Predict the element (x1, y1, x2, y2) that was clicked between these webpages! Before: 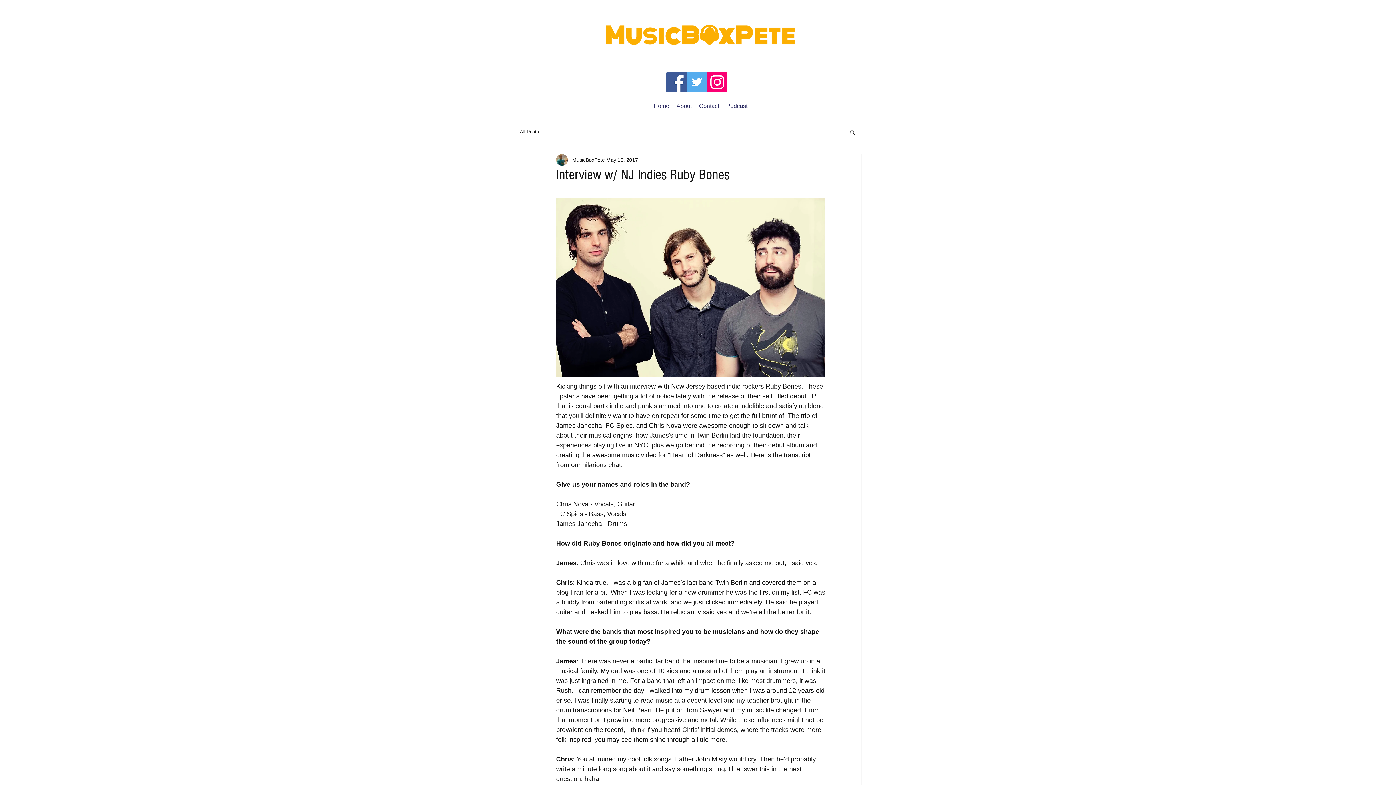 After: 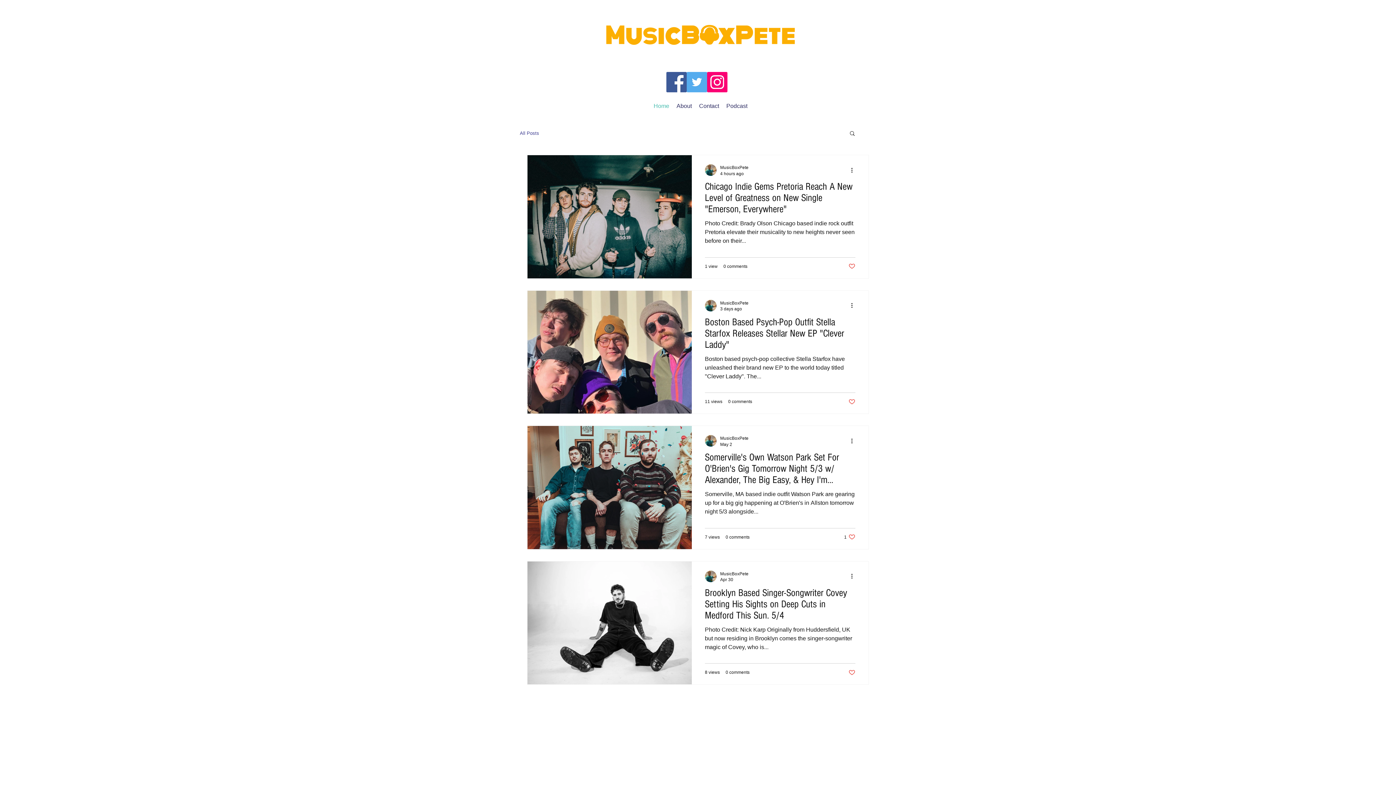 Action: label: All Posts bbox: (520, 128, 539, 135)